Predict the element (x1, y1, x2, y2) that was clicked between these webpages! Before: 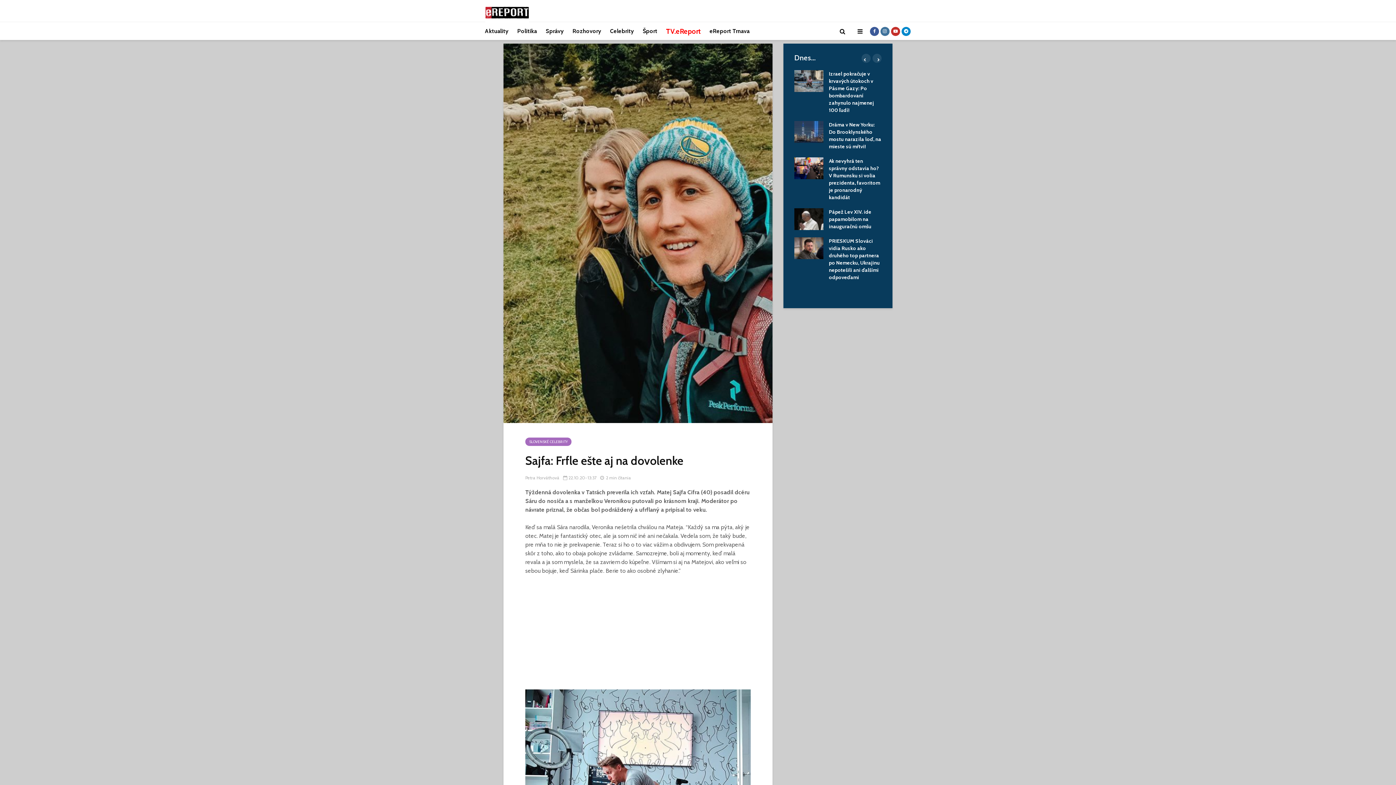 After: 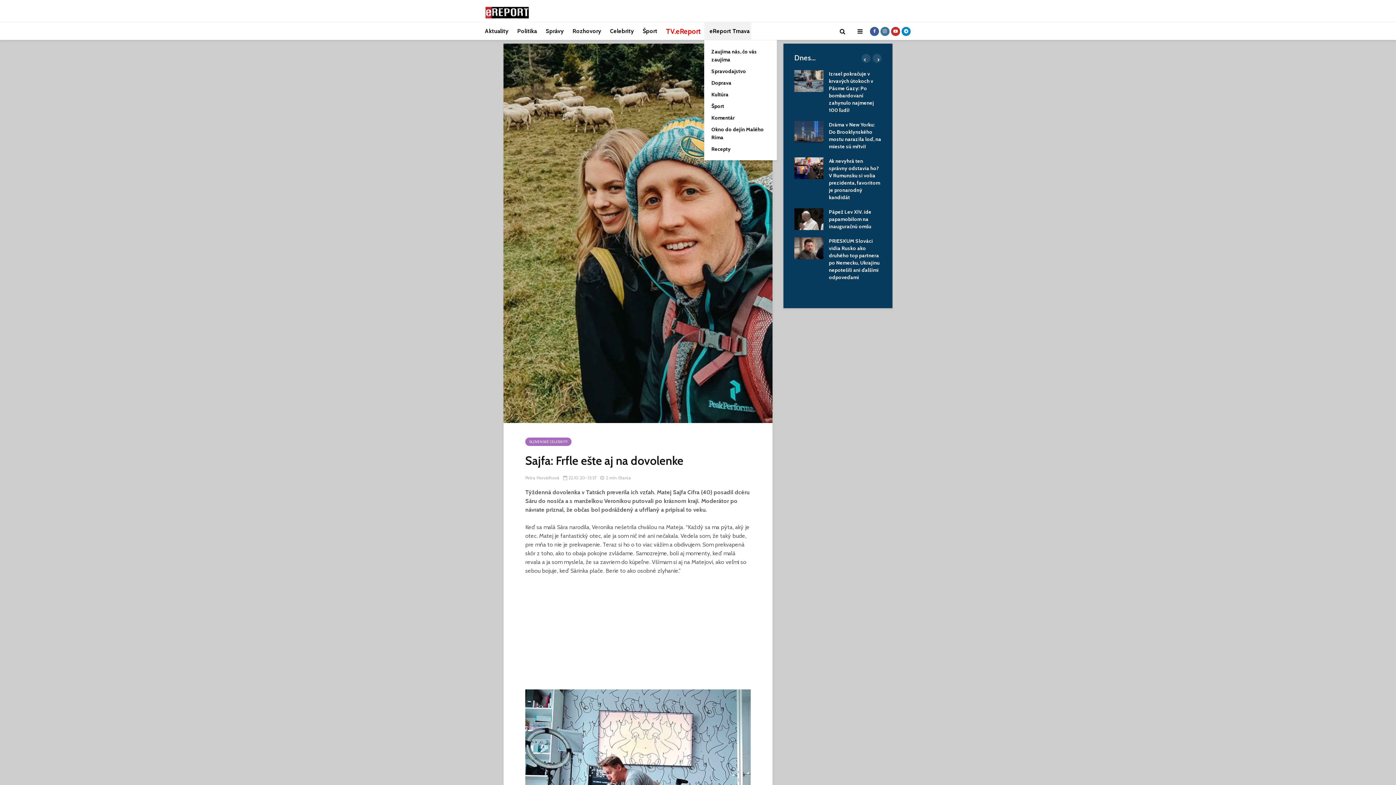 Action: label: eReport Trnava bbox: (704, 22, 751, 40)